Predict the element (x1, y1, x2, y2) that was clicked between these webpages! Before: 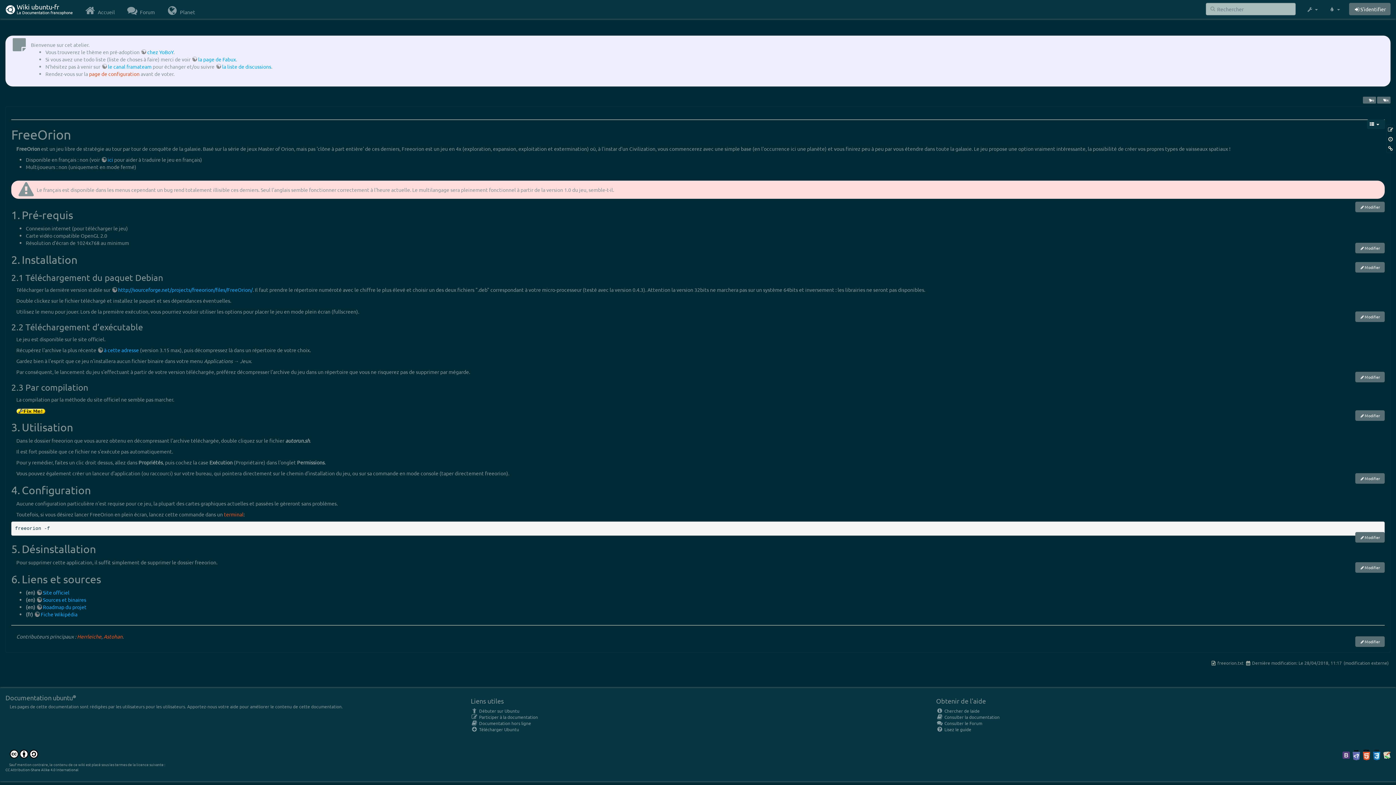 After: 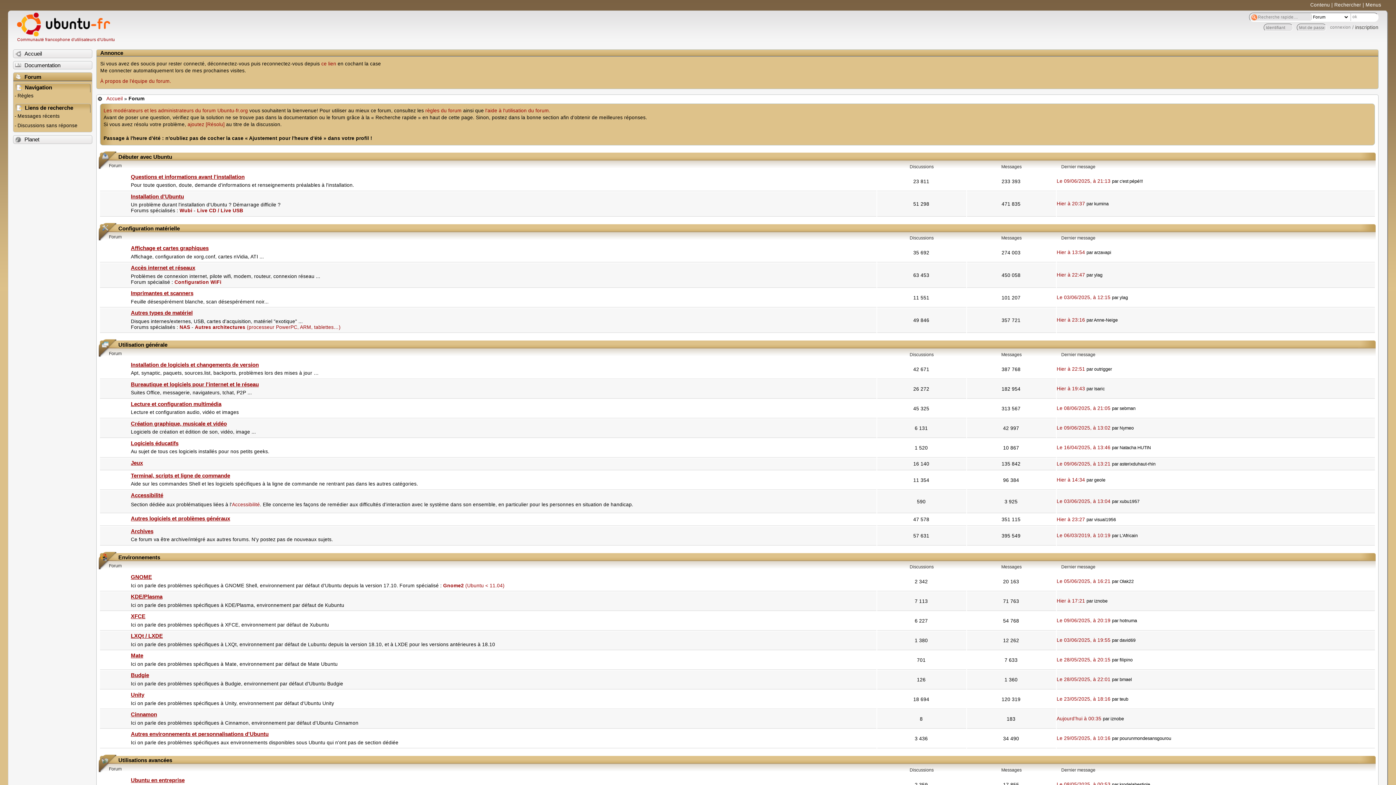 Action: bbox: (936, 720, 982, 726) label:  Consulter le Forum